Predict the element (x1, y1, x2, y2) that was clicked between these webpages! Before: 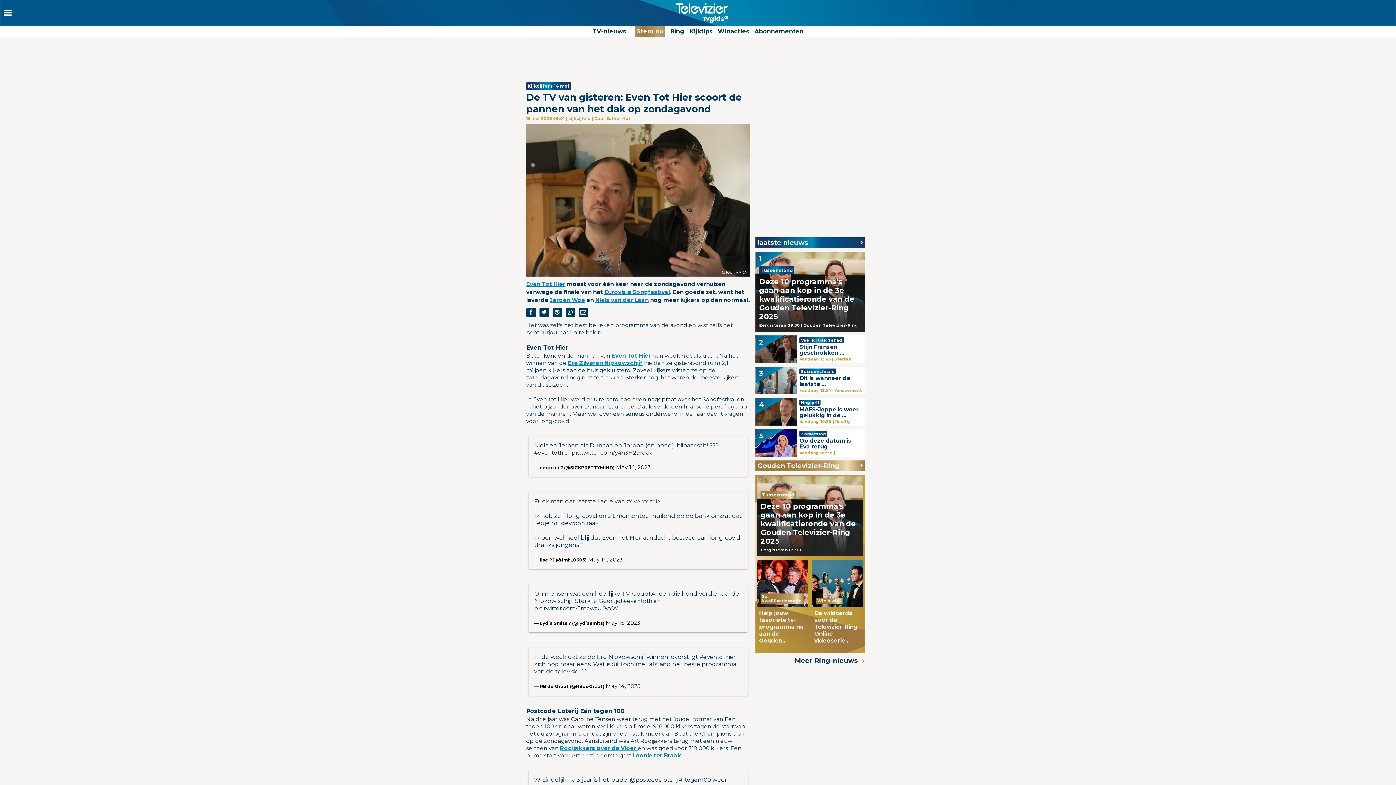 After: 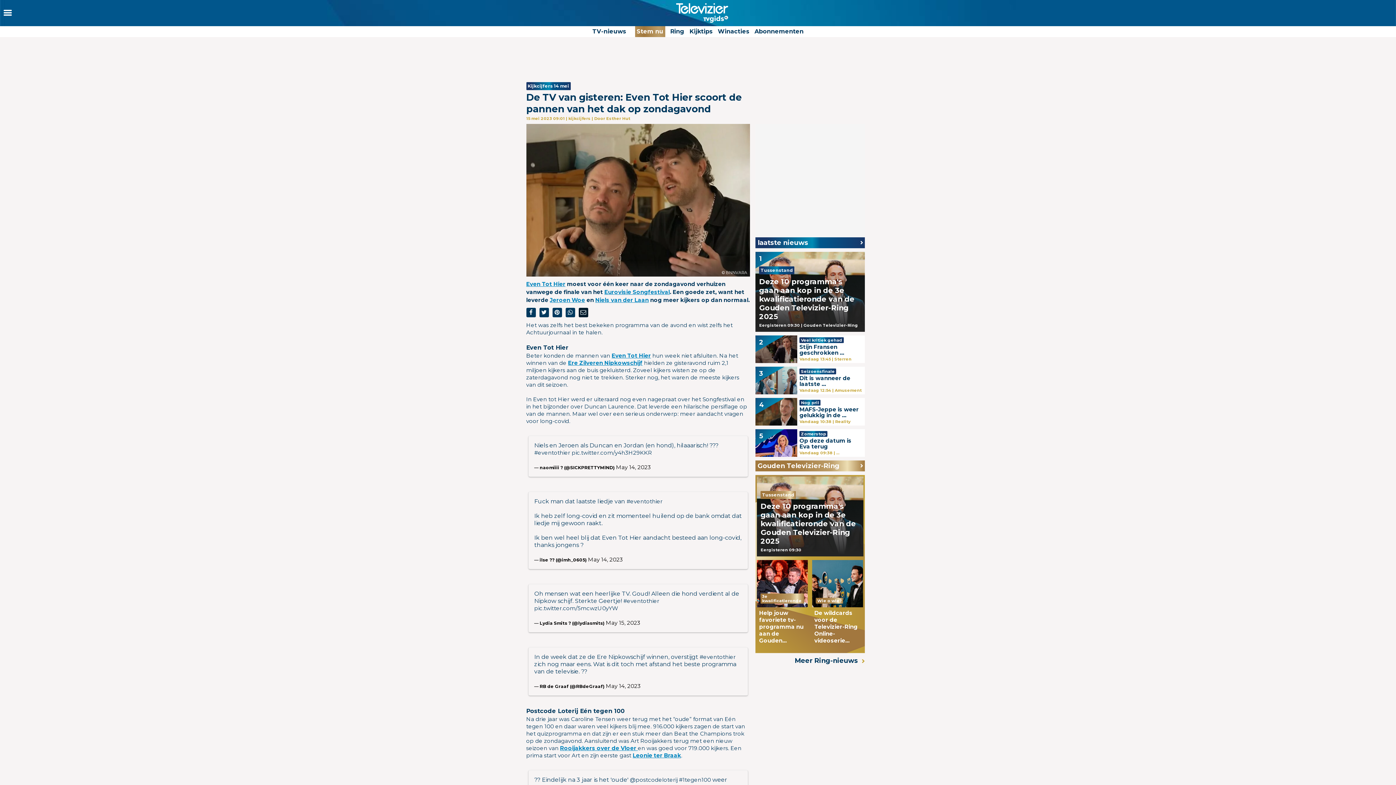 Action: bbox: (578, 308, 588, 317)